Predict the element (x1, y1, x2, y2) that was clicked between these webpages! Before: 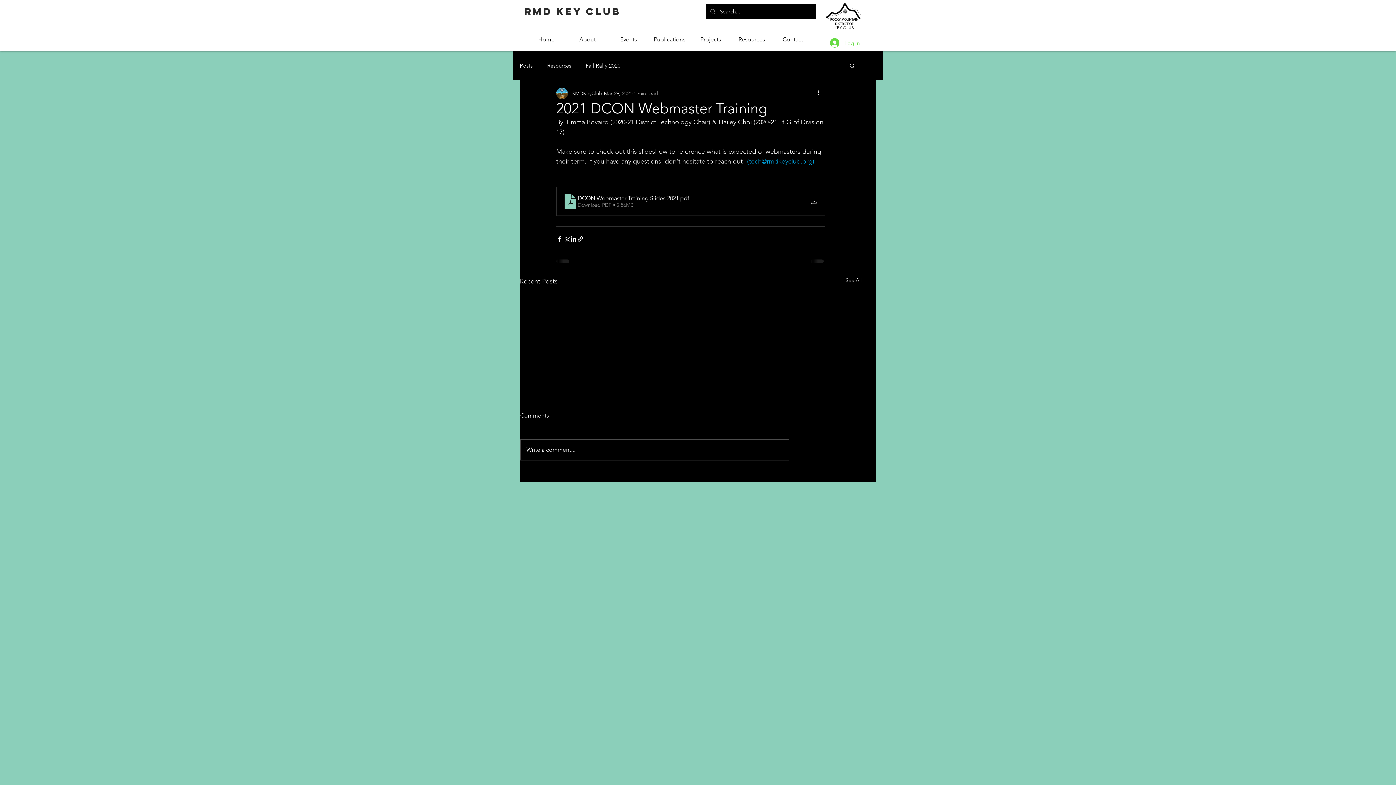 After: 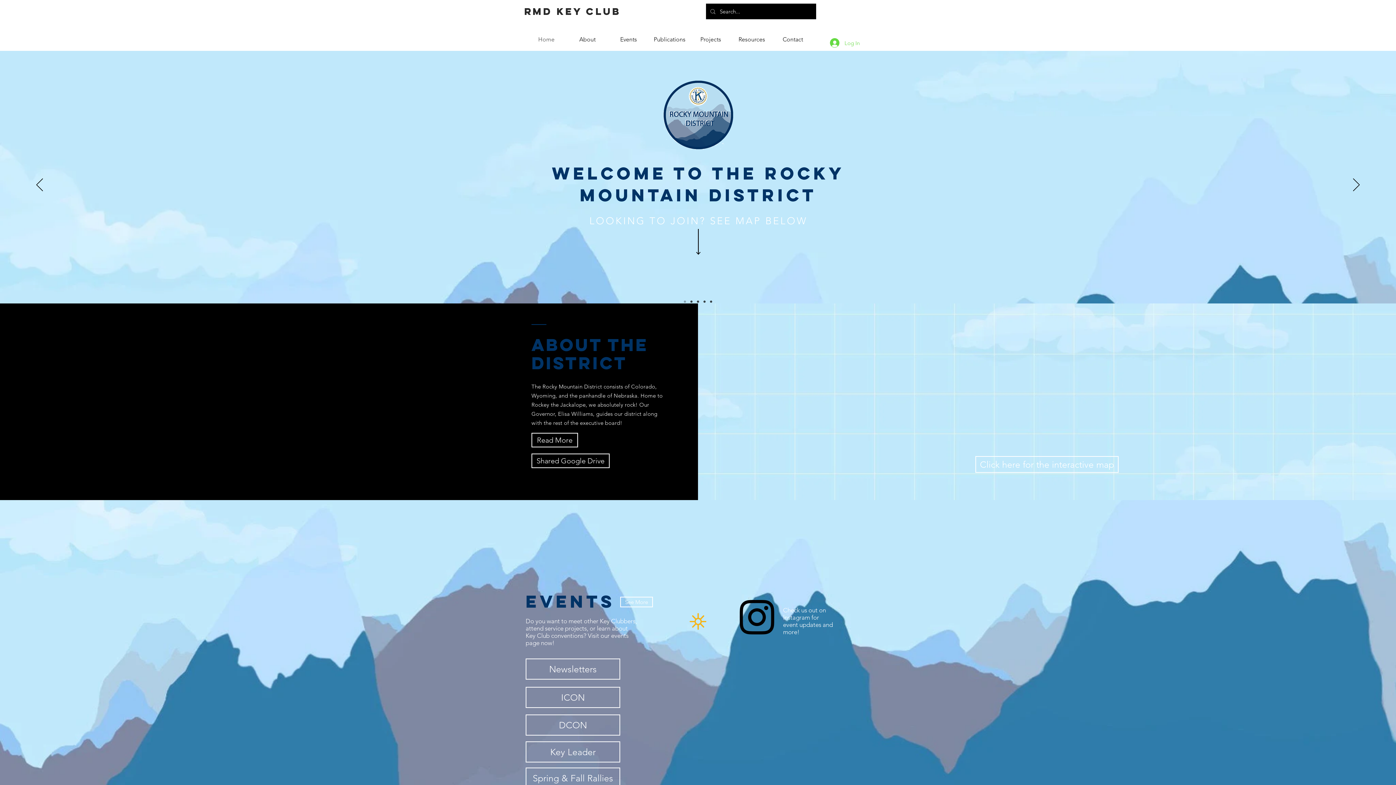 Action: label: Home bbox: (526, 29, 567, 43)